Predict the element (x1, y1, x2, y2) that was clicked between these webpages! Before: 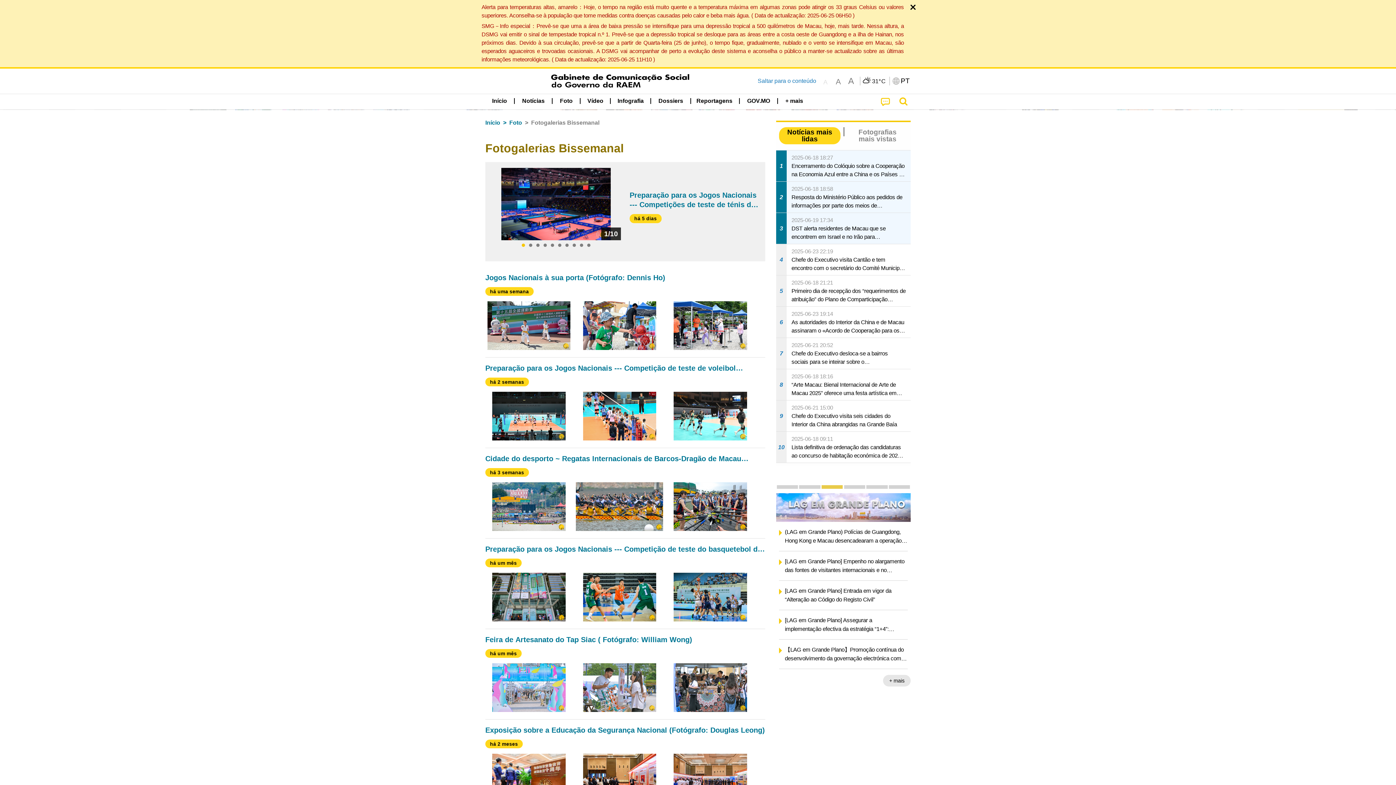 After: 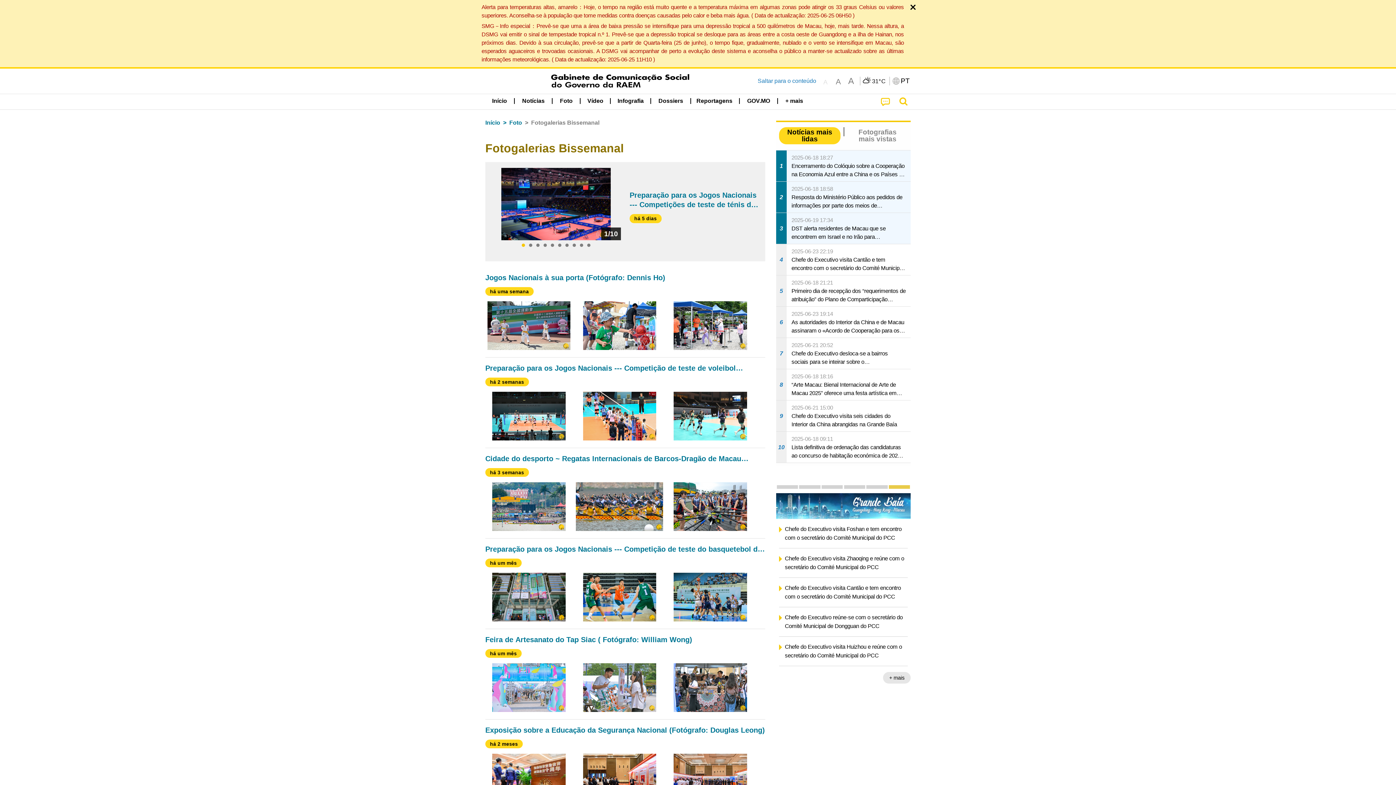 Action: bbox: (821, 485, 843, 488) label: LAG em Grande Plano